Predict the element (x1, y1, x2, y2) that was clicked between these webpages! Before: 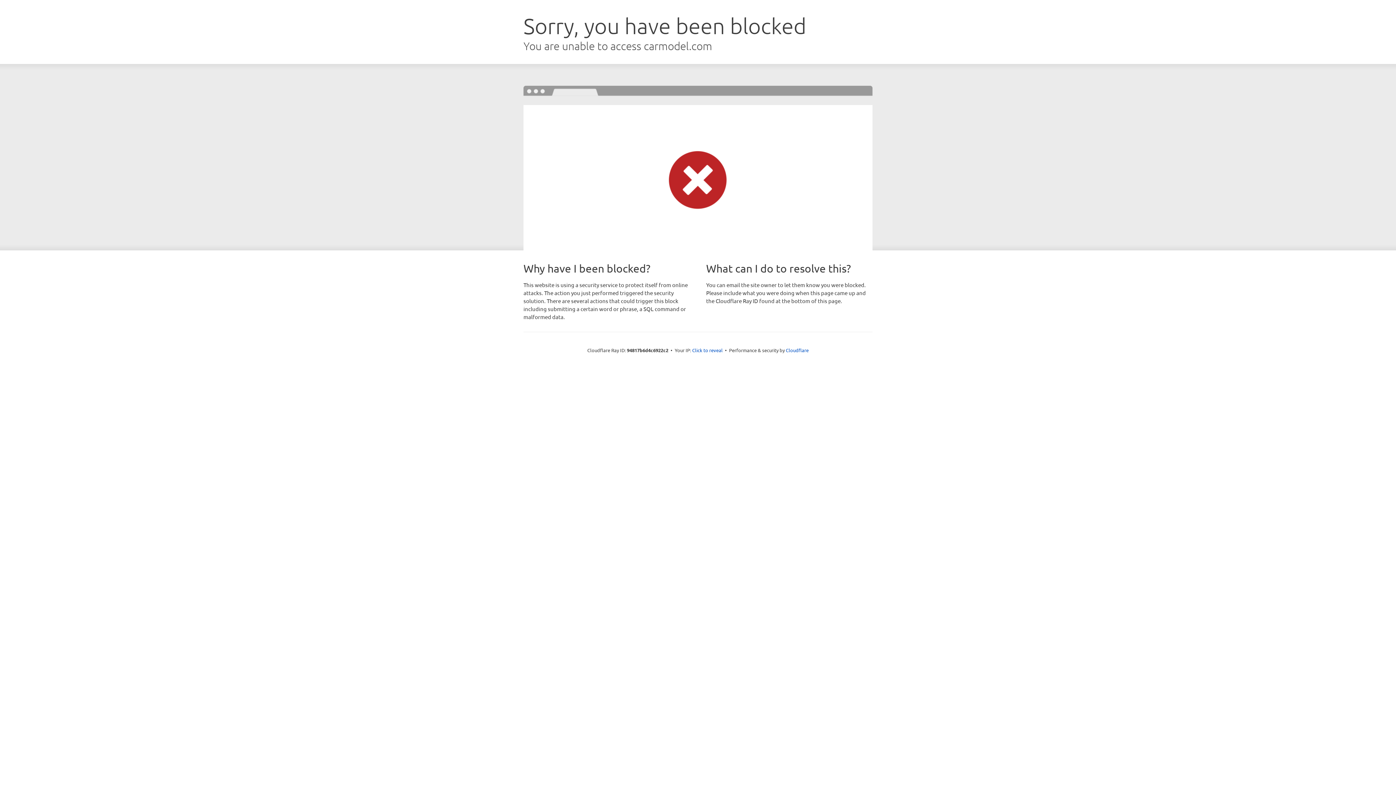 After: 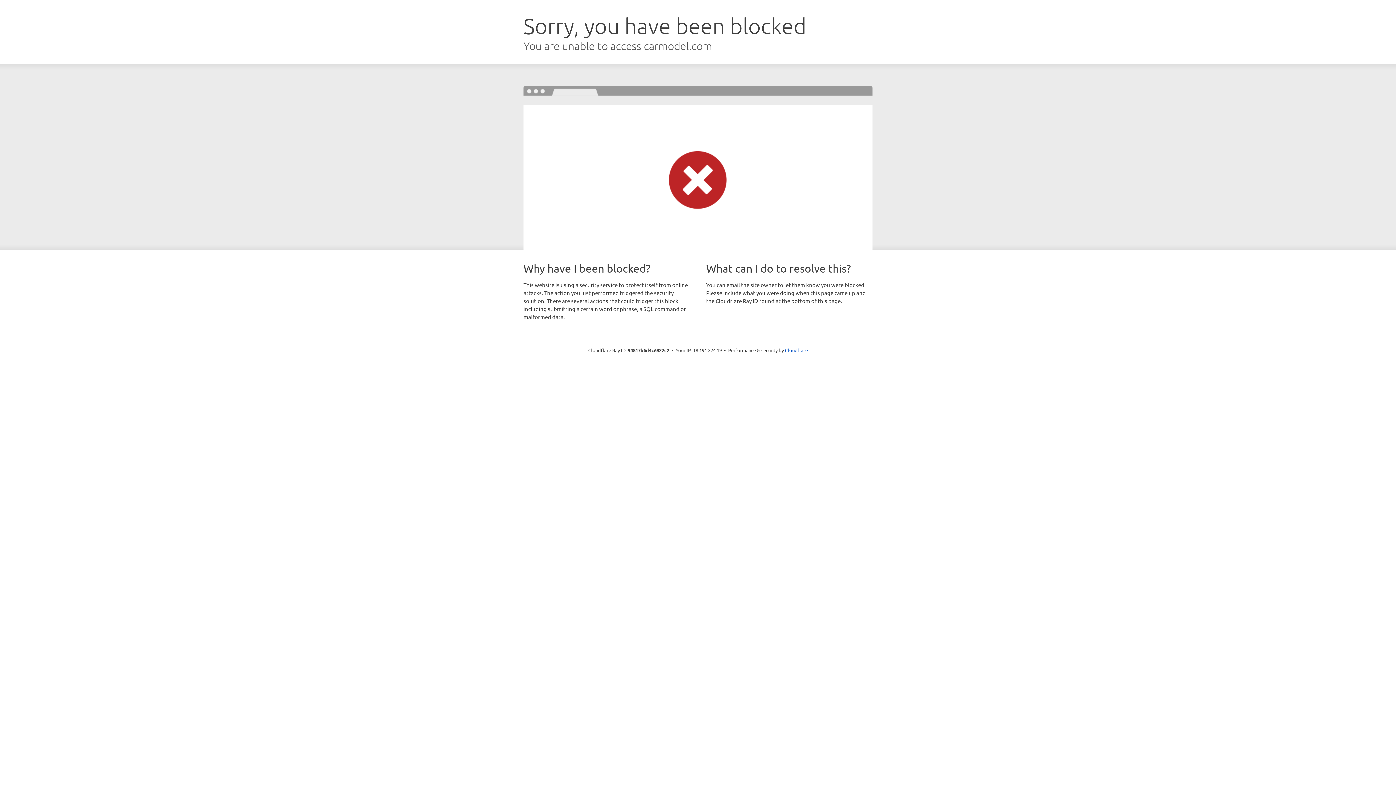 Action: label: Click to reveal bbox: (692, 346, 722, 353)